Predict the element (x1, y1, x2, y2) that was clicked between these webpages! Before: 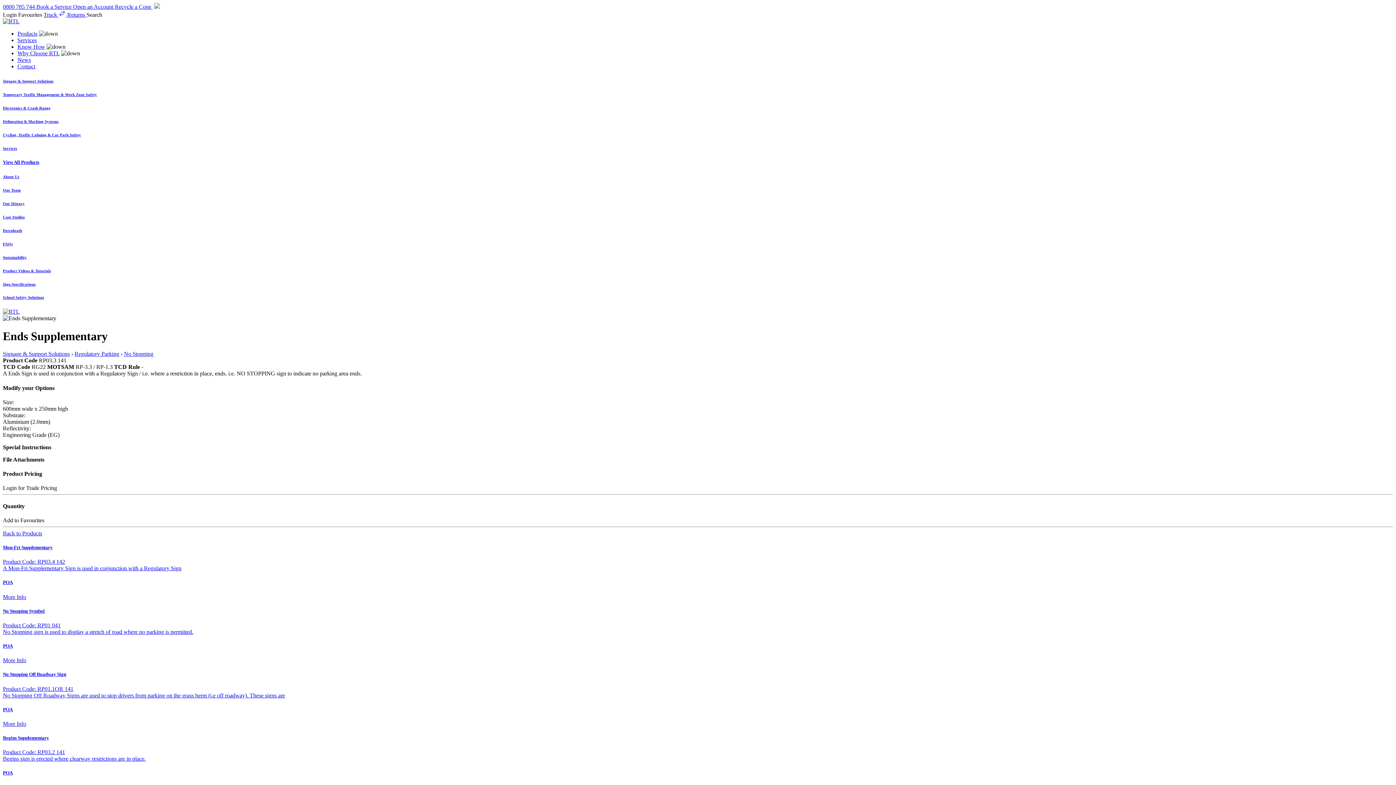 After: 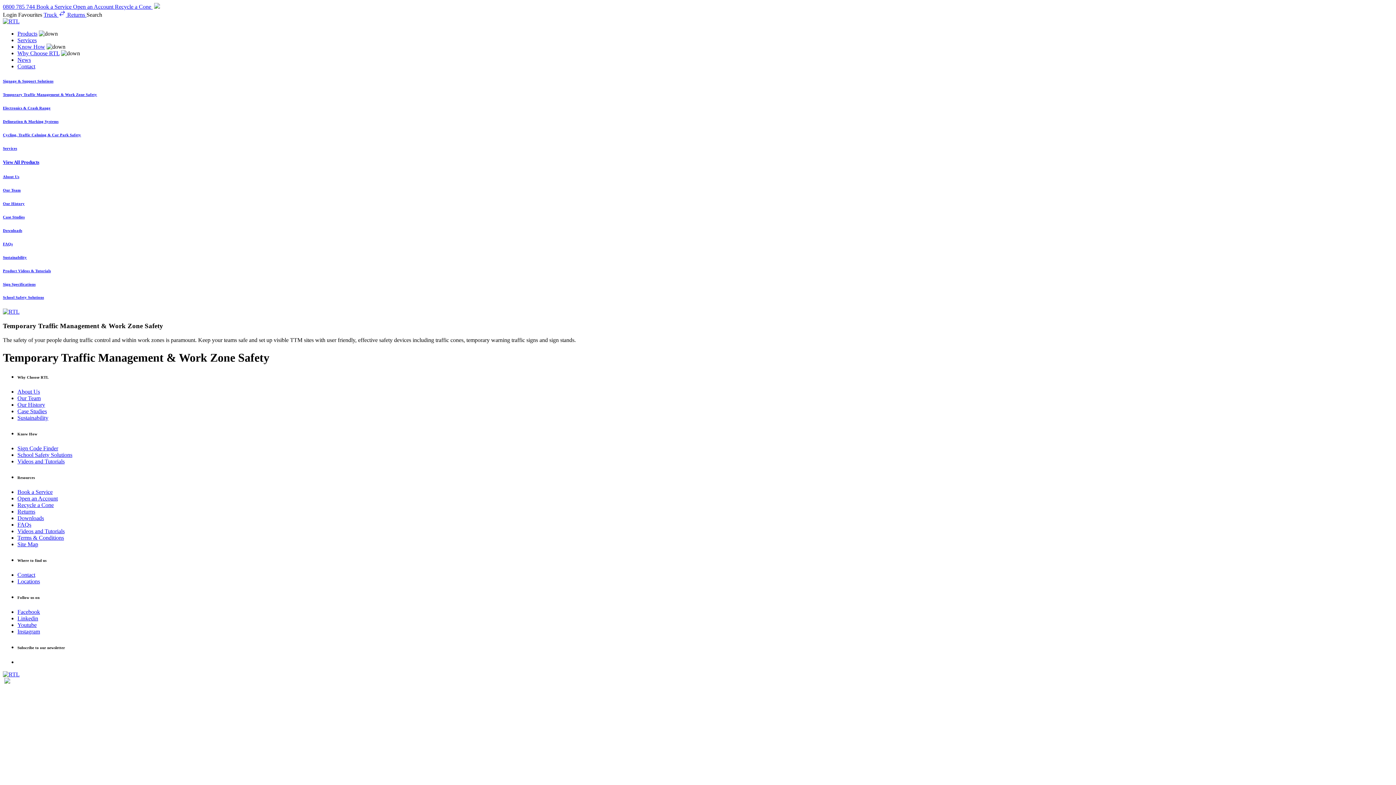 Action: label: Temporary Traffic Management & Work Zone Safety bbox: (2, 92, 1393, 96)